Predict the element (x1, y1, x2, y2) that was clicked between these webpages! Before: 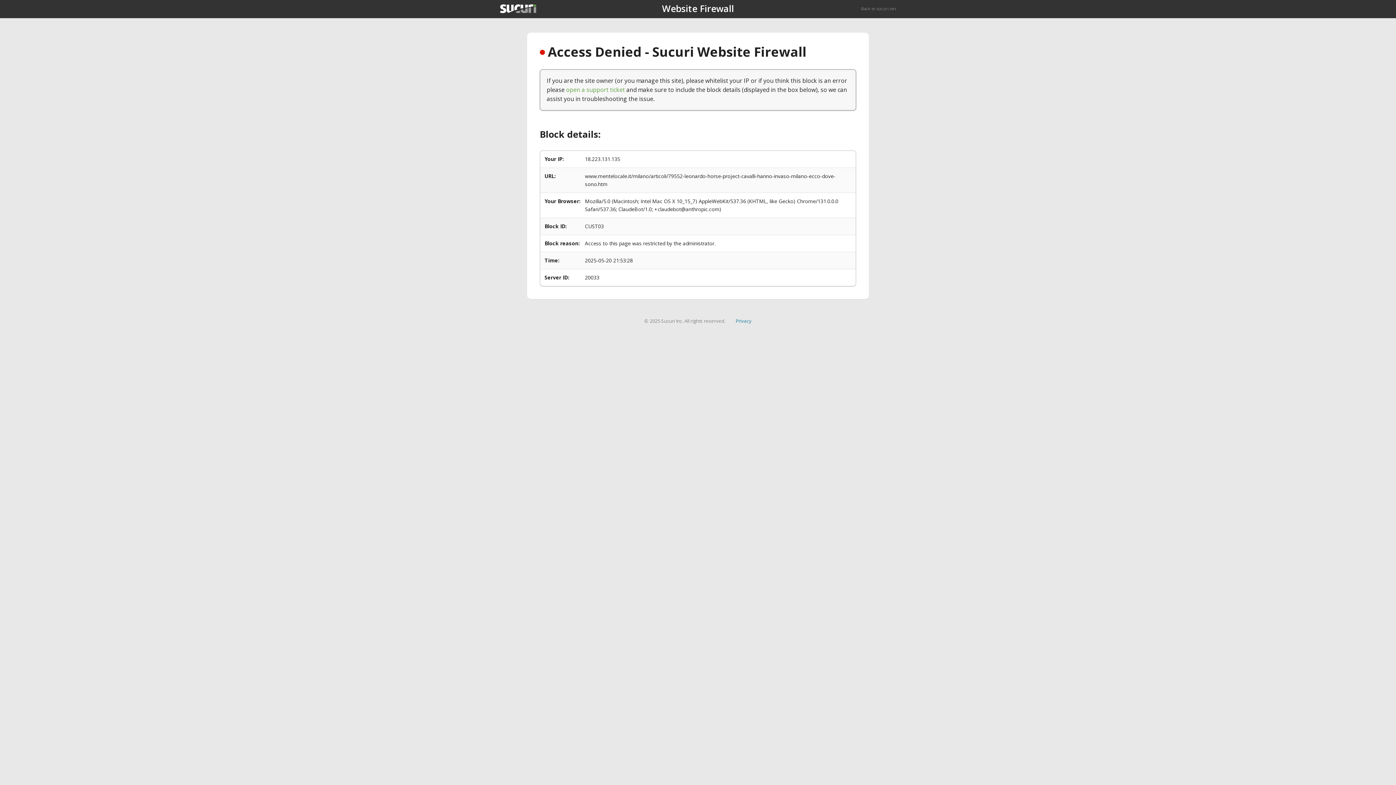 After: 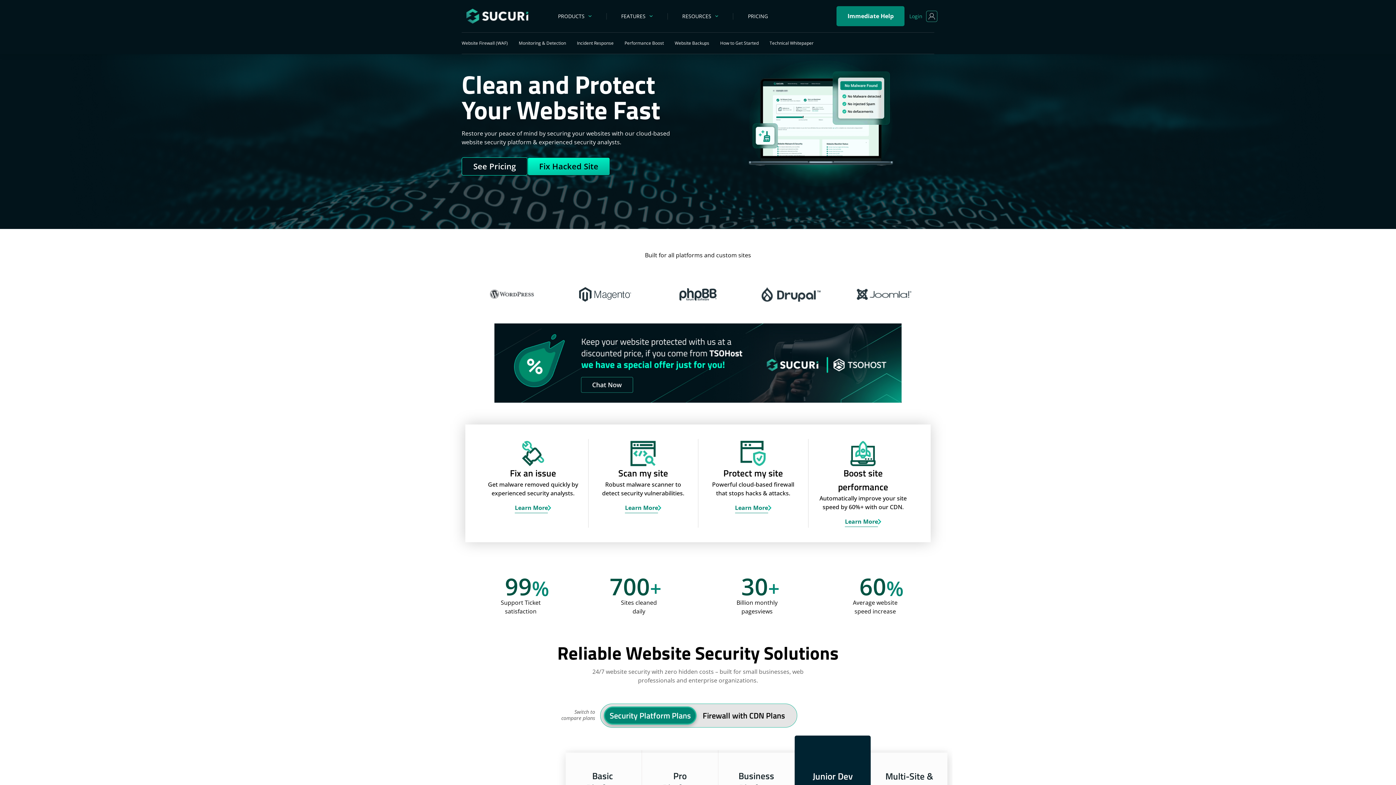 Action: label: Back to sucuri.net bbox: (861, 5, 896, 11)